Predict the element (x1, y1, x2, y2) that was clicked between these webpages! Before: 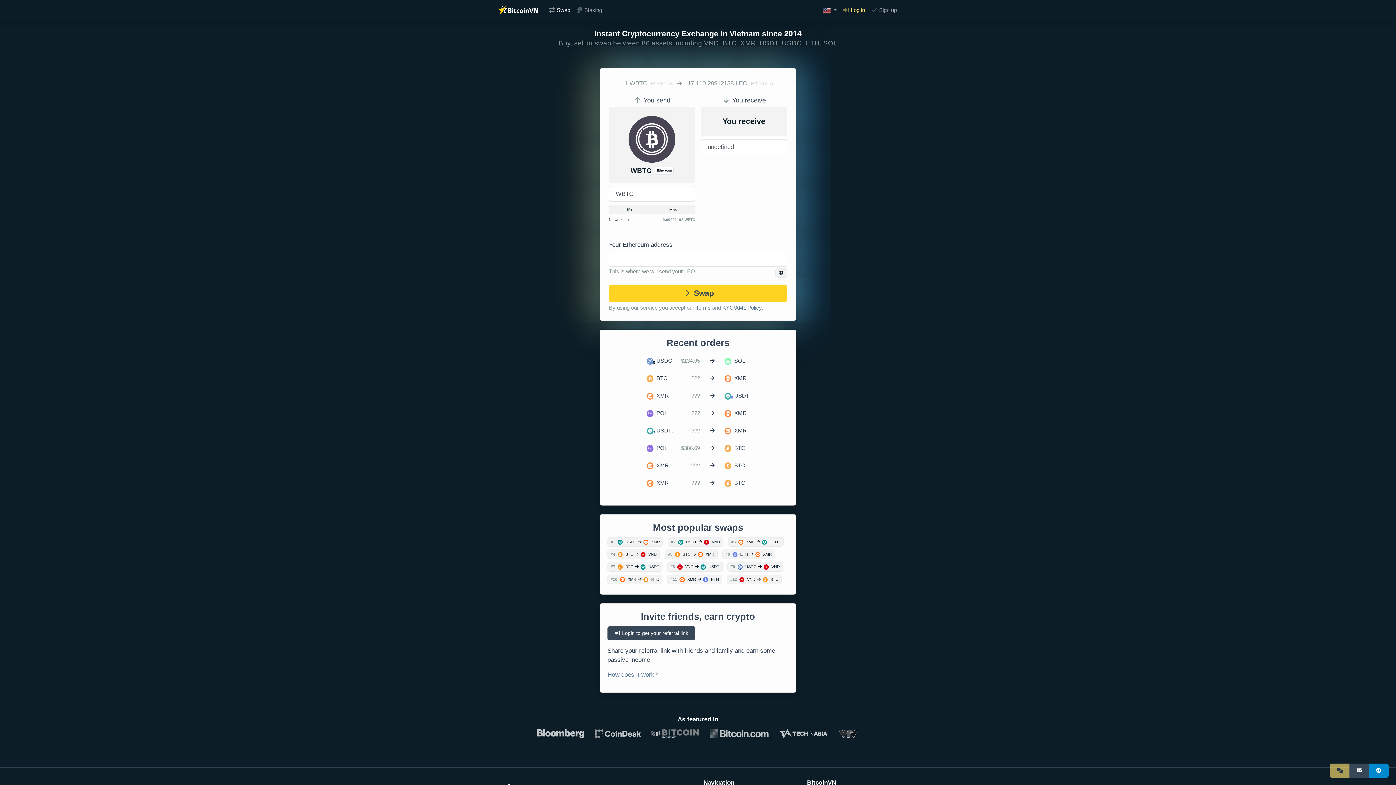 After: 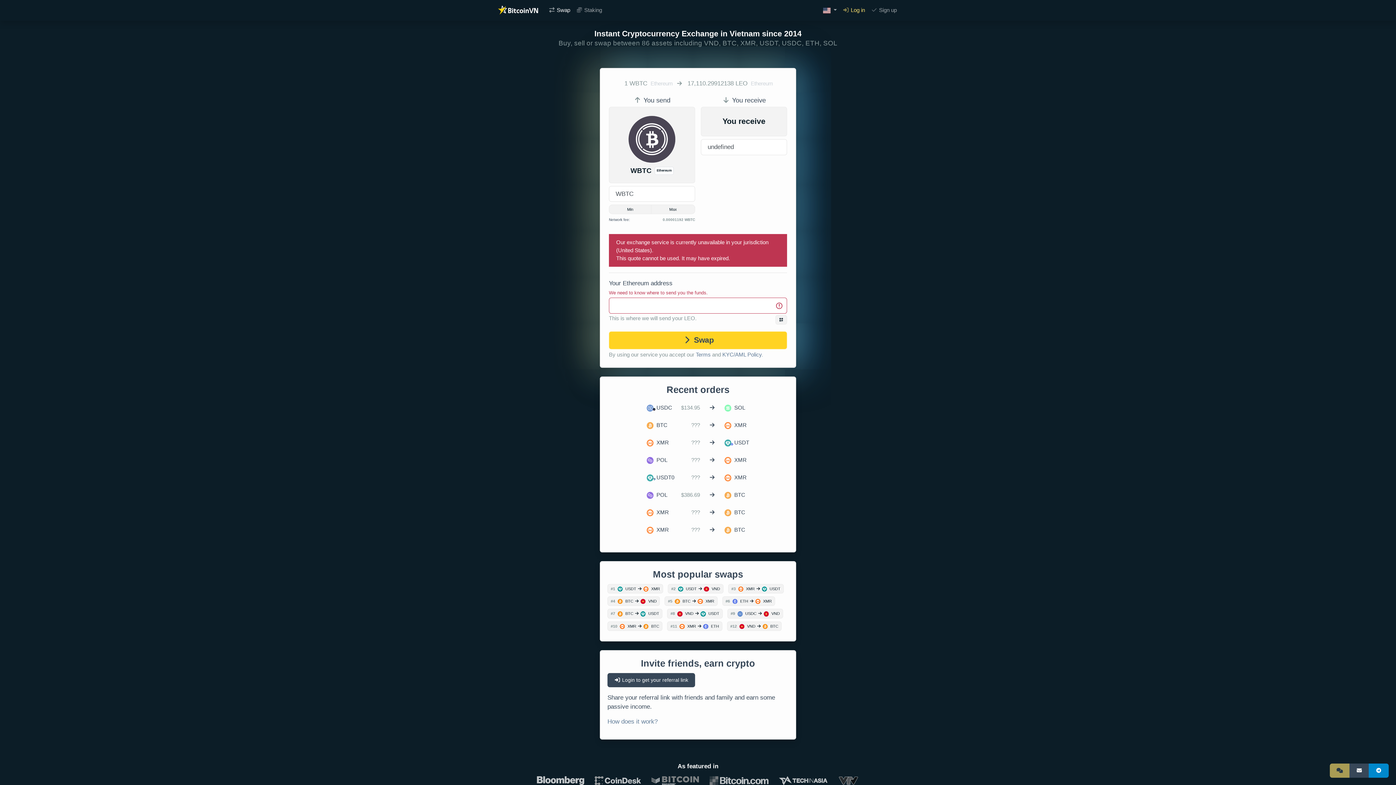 Action: bbox: (609, 284, 787, 302) label:  Swap